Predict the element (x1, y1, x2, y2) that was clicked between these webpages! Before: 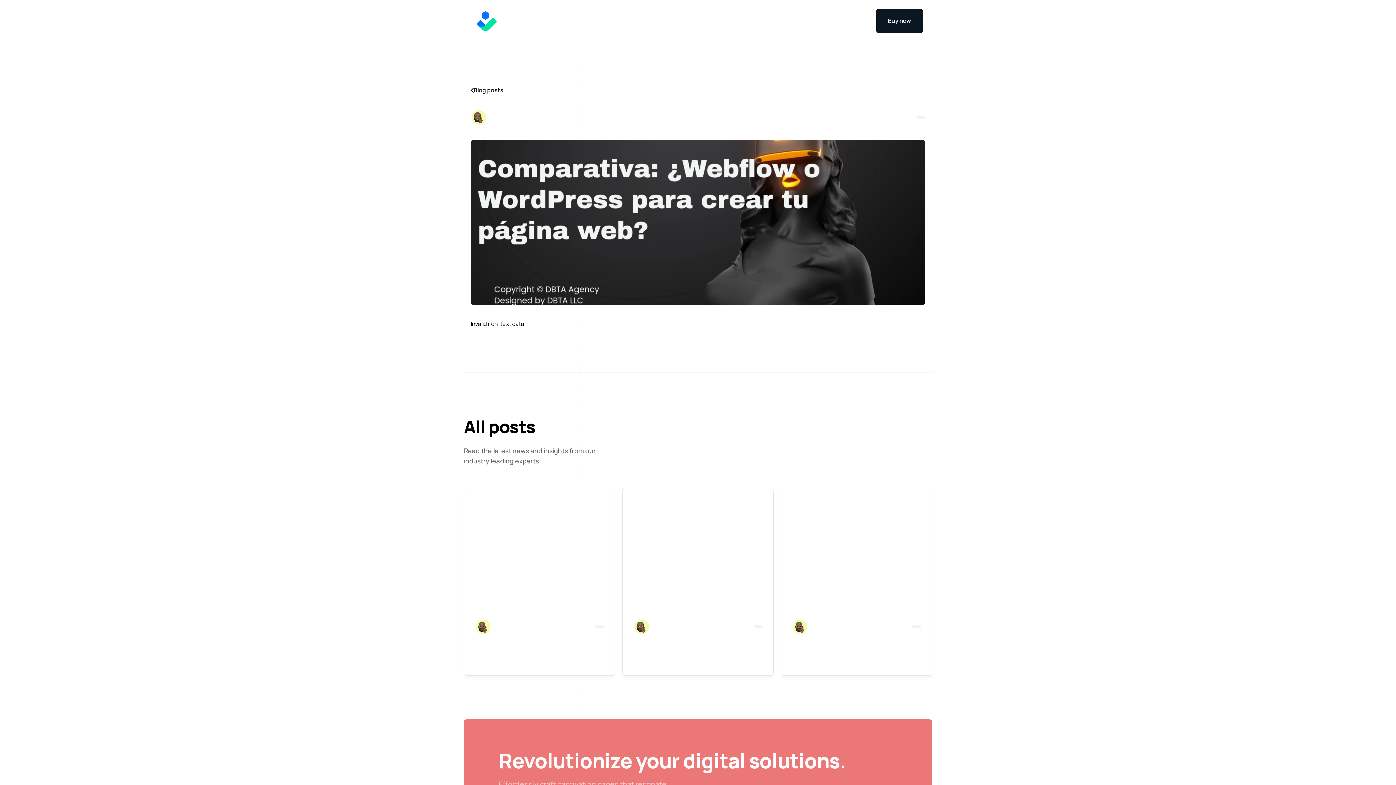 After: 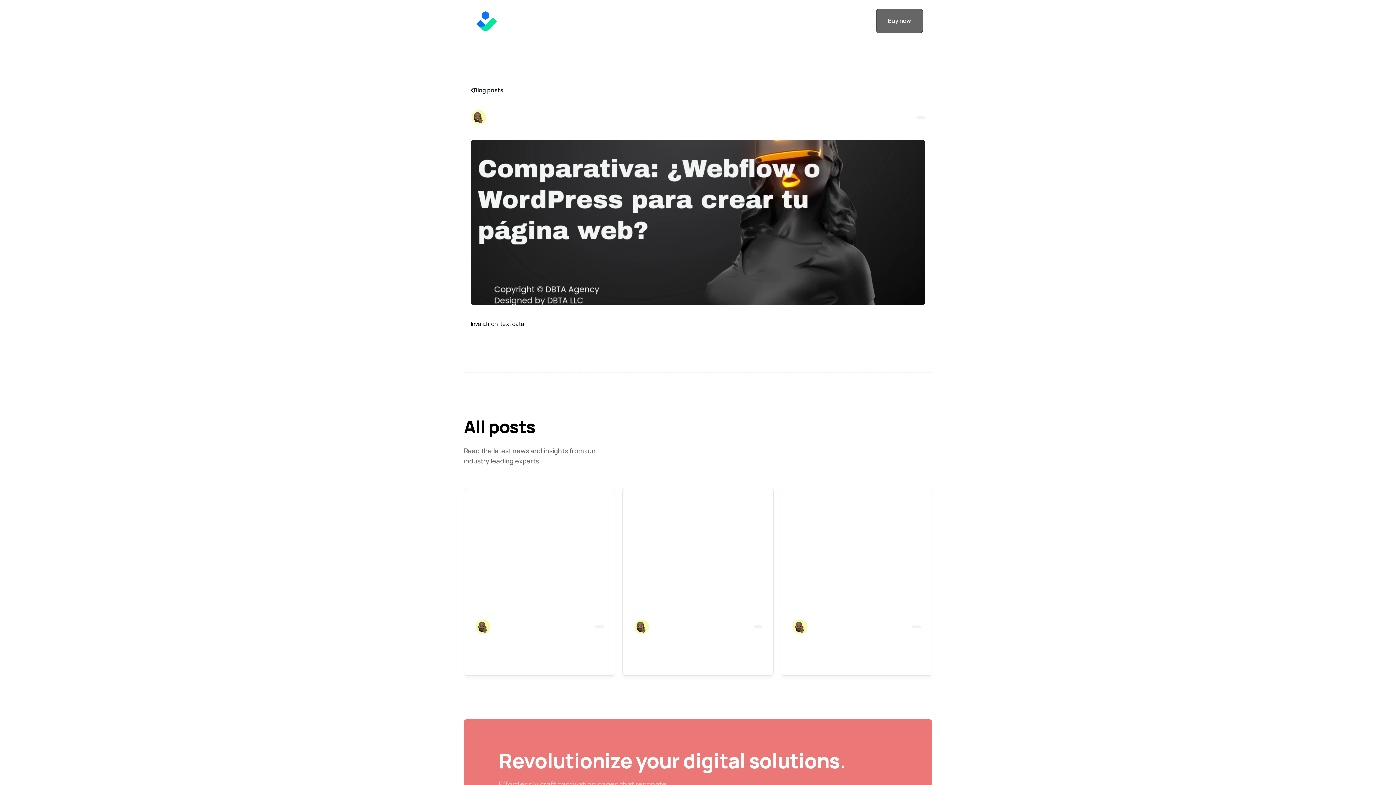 Action: bbox: (876, 8, 923, 33) label: Buy now